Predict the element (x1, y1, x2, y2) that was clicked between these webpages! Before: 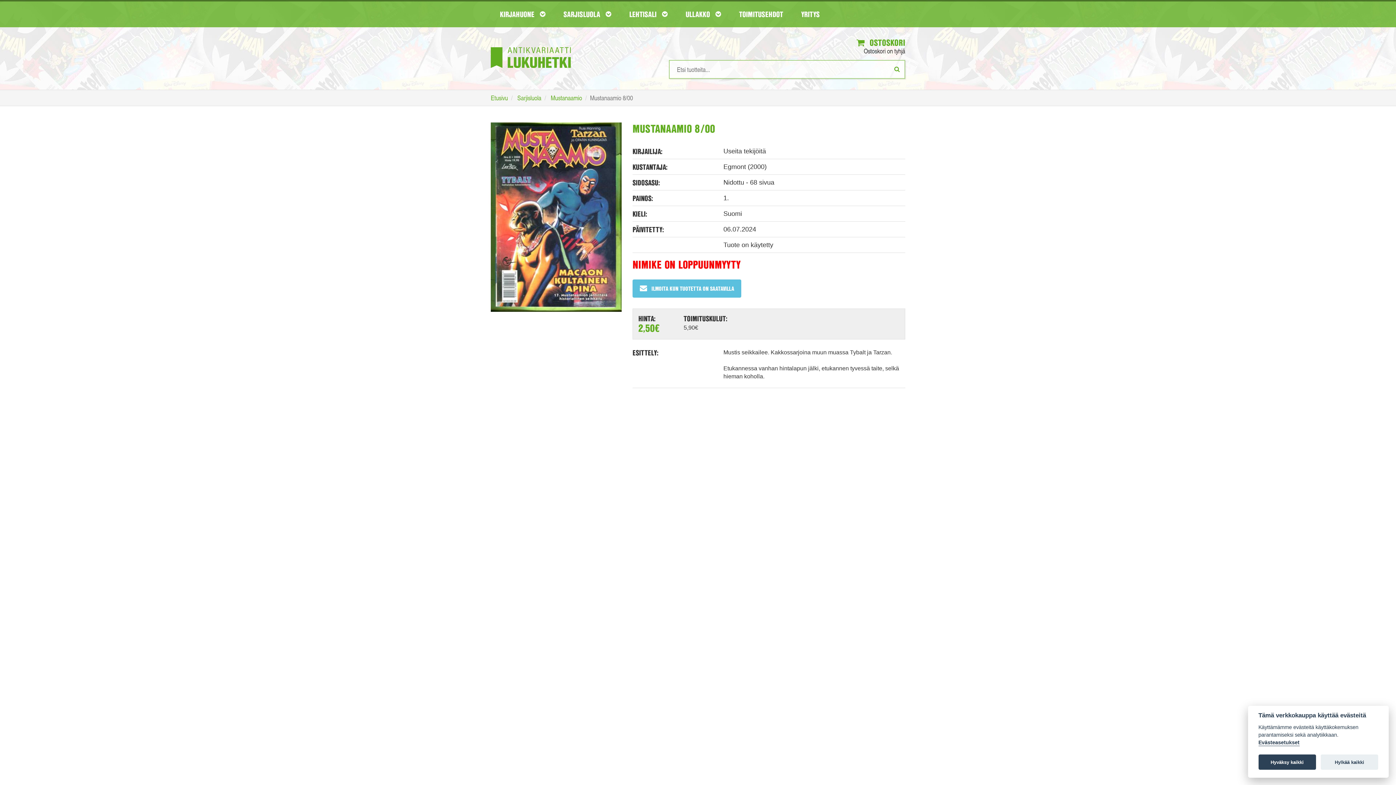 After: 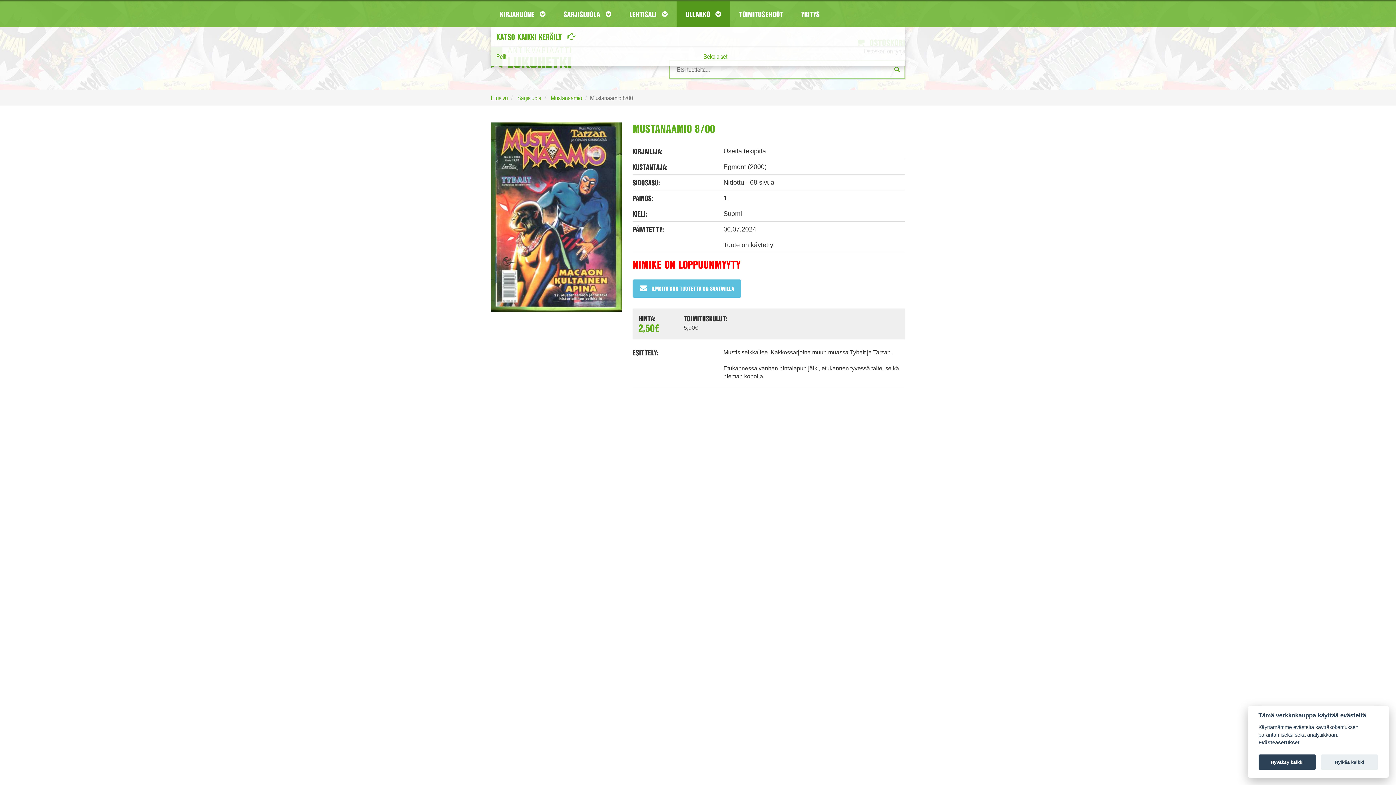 Action: bbox: (676, 1, 730, 27) label: ULLAKKO 